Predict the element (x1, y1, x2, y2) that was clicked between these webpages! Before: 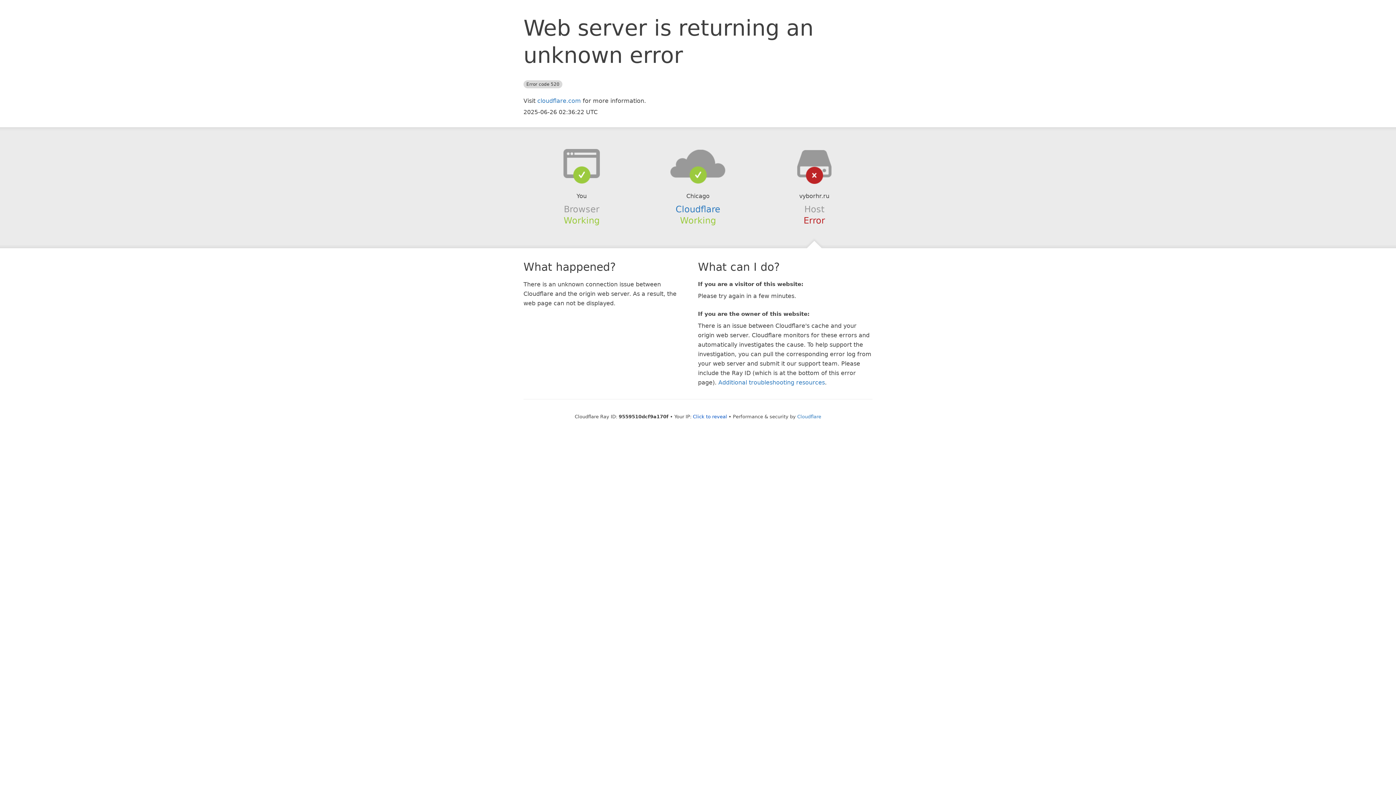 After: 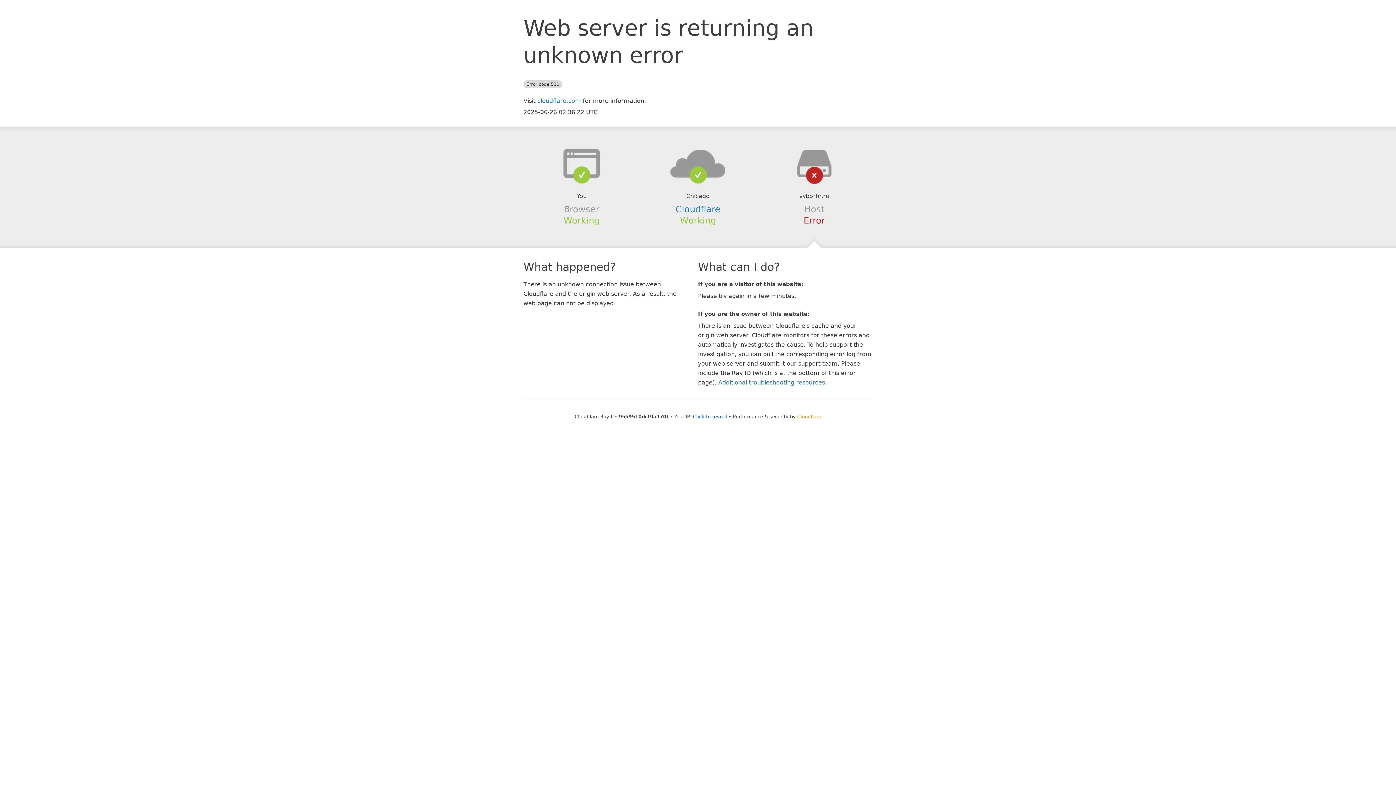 Action: label: Cloudflare bbox: (797, 414, 821, 419)